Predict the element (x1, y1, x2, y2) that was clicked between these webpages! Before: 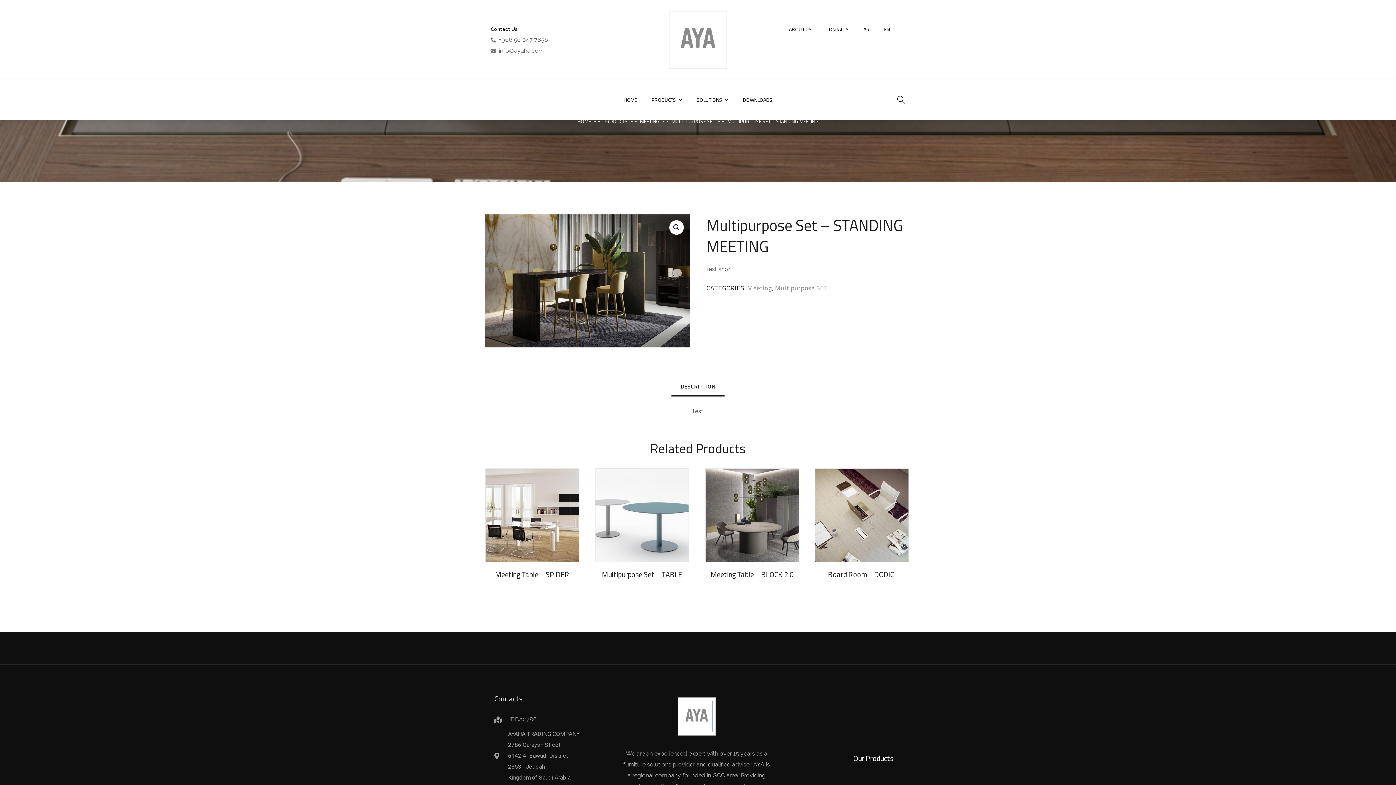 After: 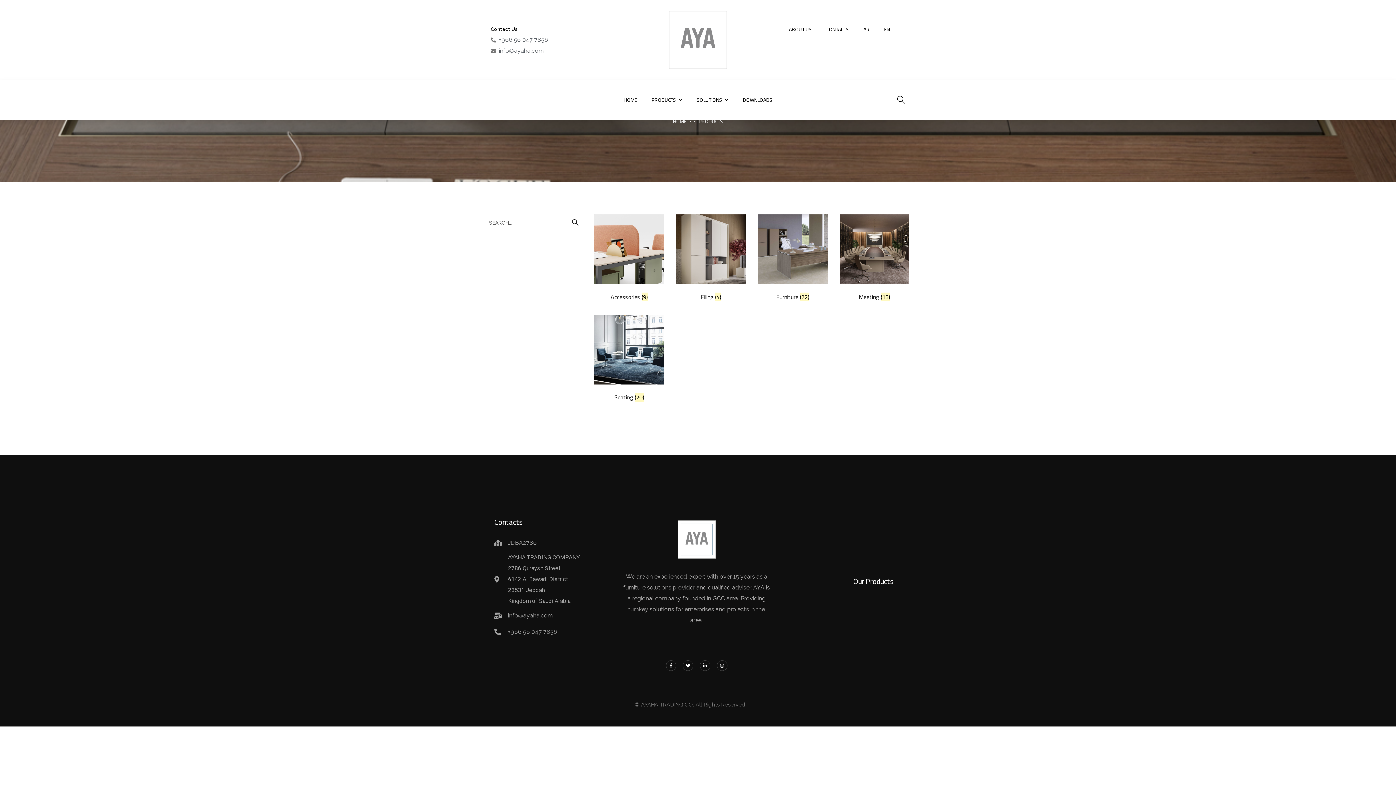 Action: label: Our Products bbox: (853, 752, 893, 764)